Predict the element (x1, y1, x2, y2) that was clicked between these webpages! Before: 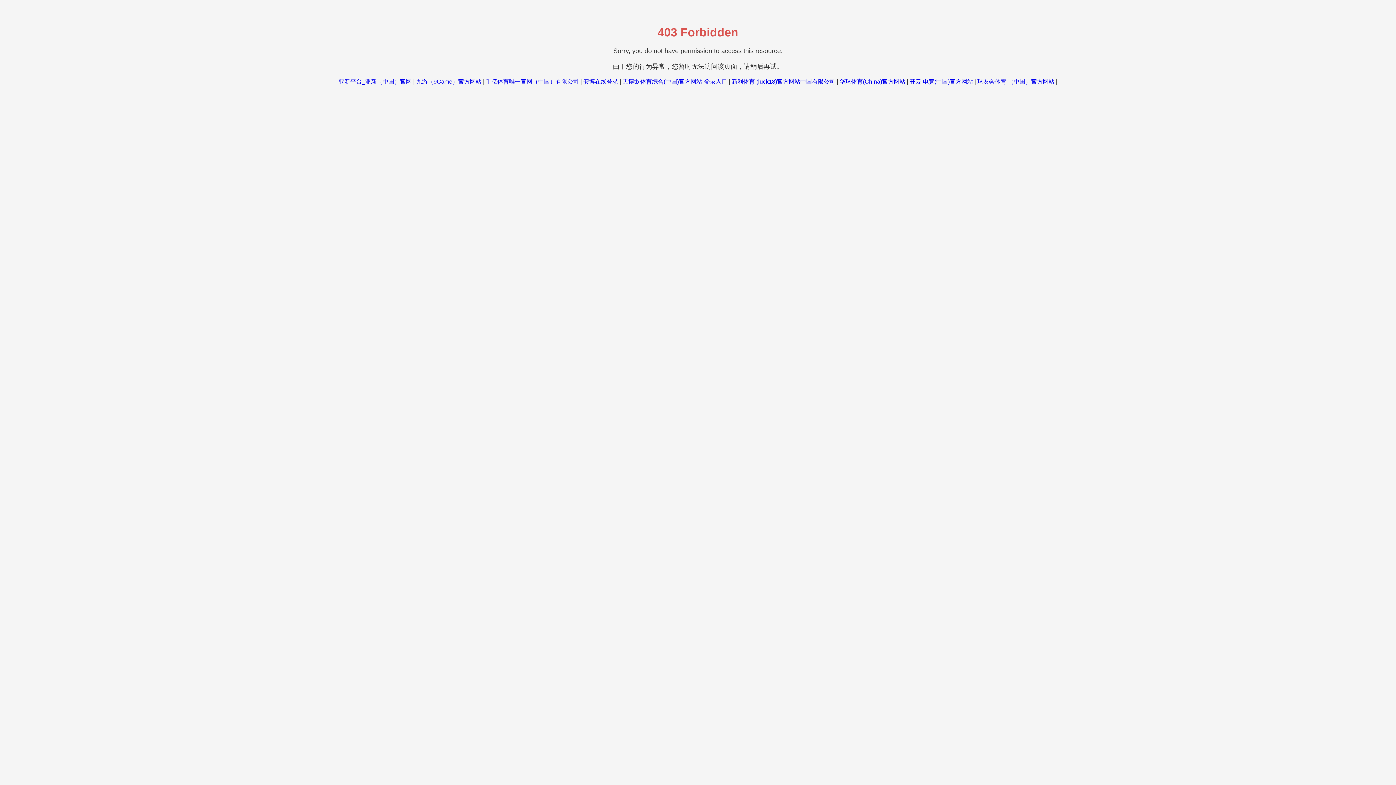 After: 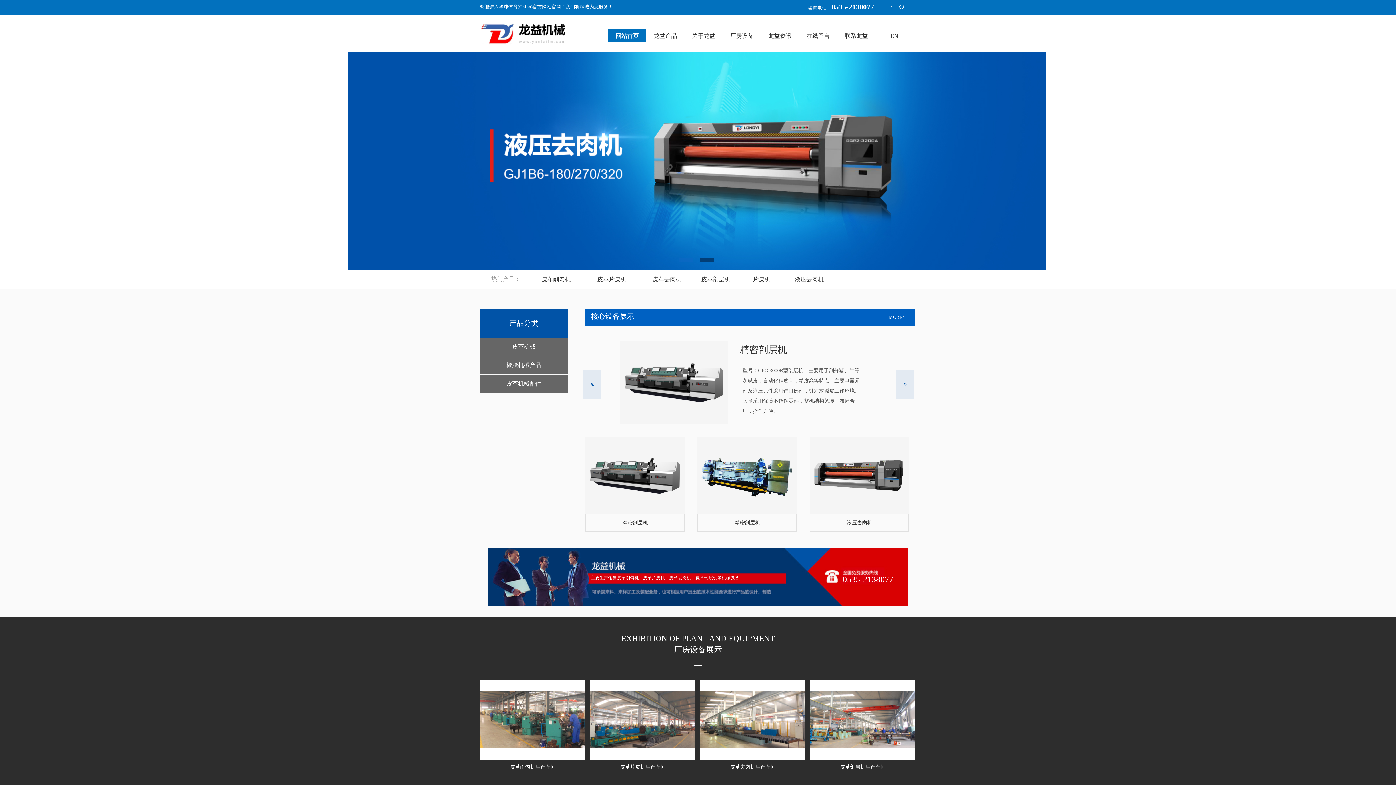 Action: label: 华球体育(China)官方网站 bbox: (839, 78, 905, 84)